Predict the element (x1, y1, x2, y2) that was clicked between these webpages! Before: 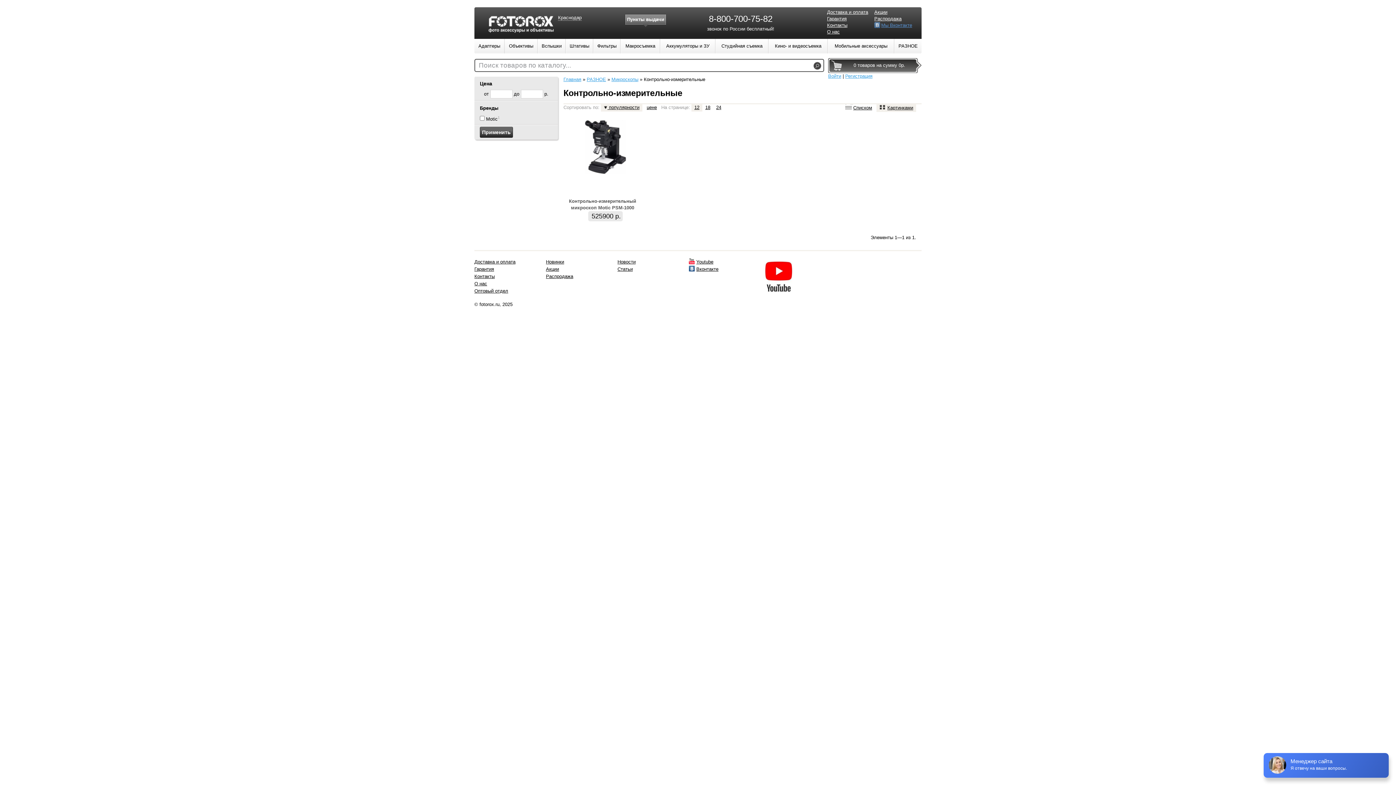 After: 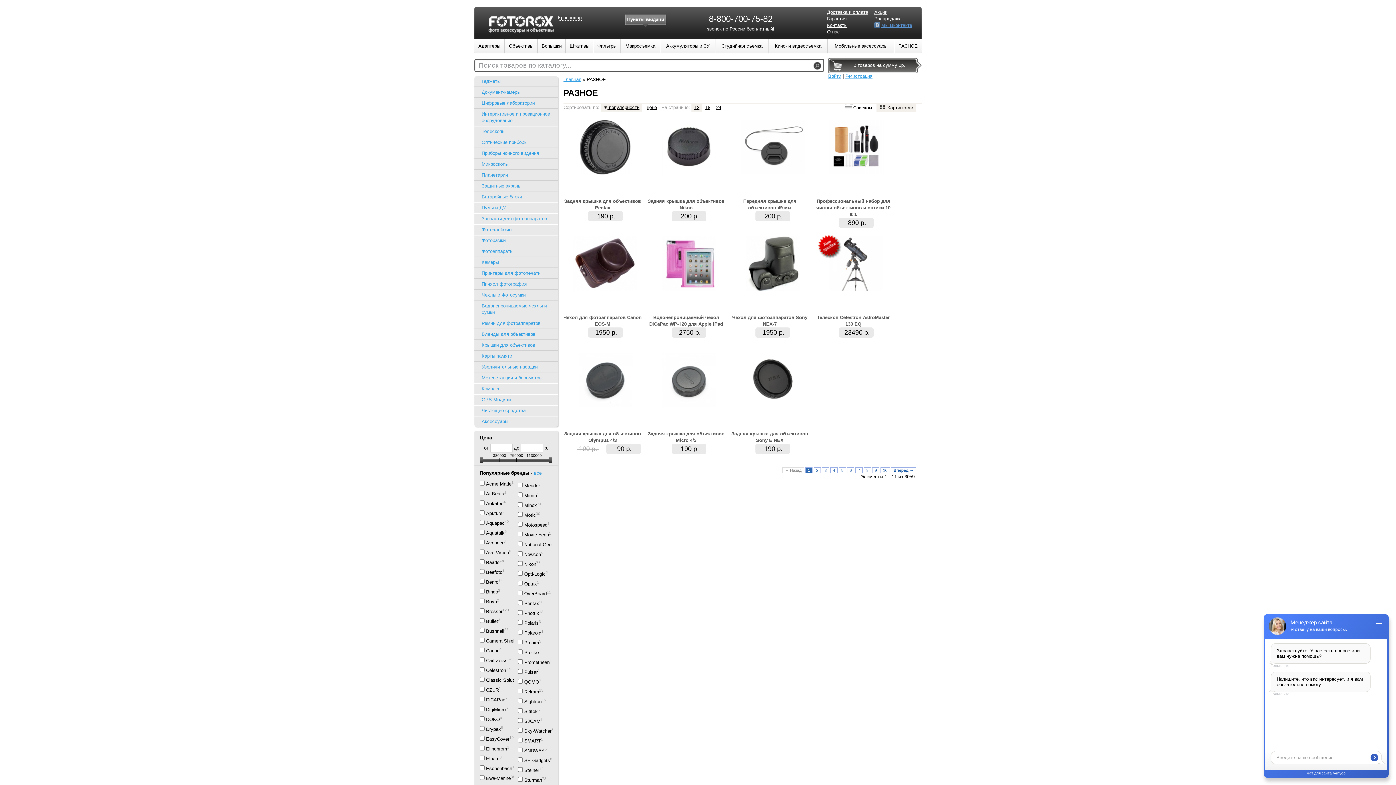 Action: label: РАЗНОЕ bbox: (586, 76, 606, 82)